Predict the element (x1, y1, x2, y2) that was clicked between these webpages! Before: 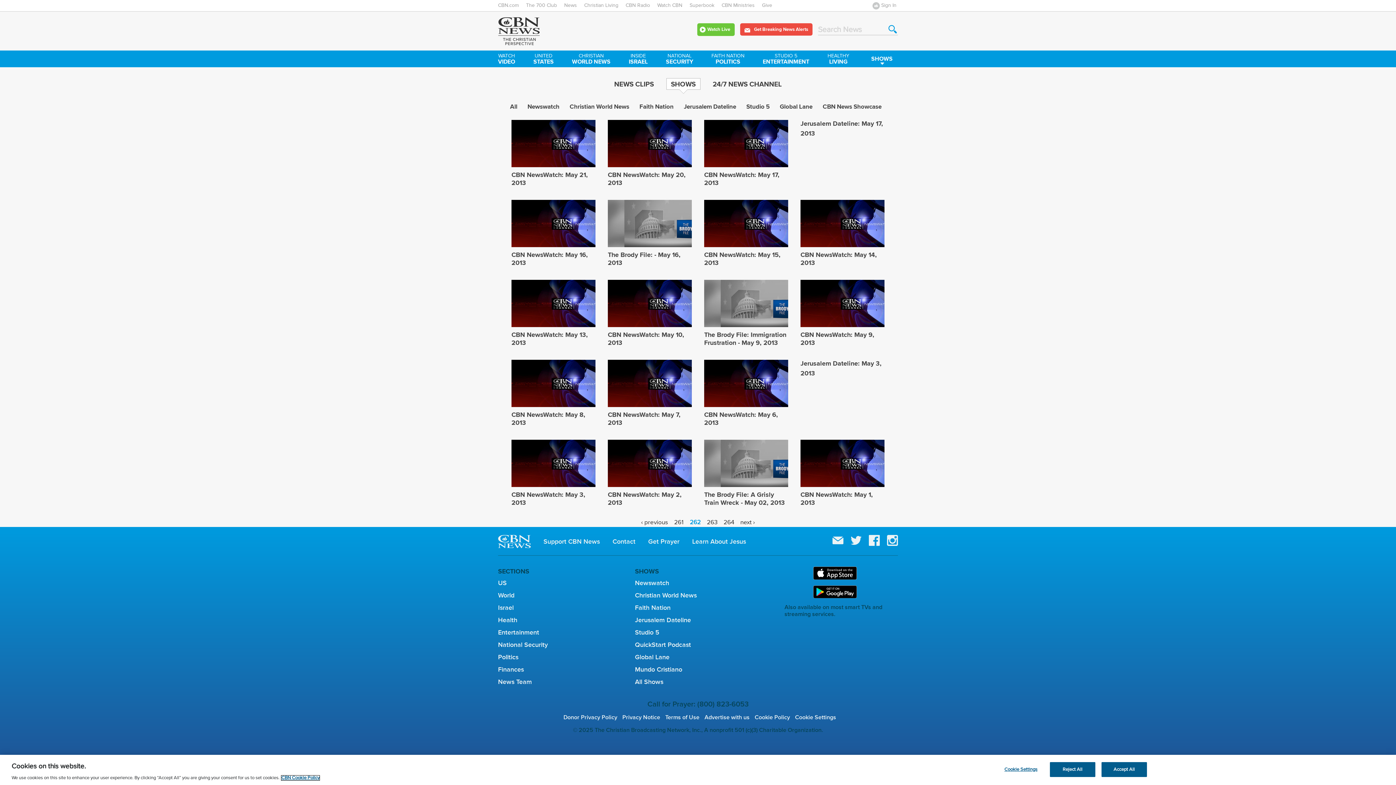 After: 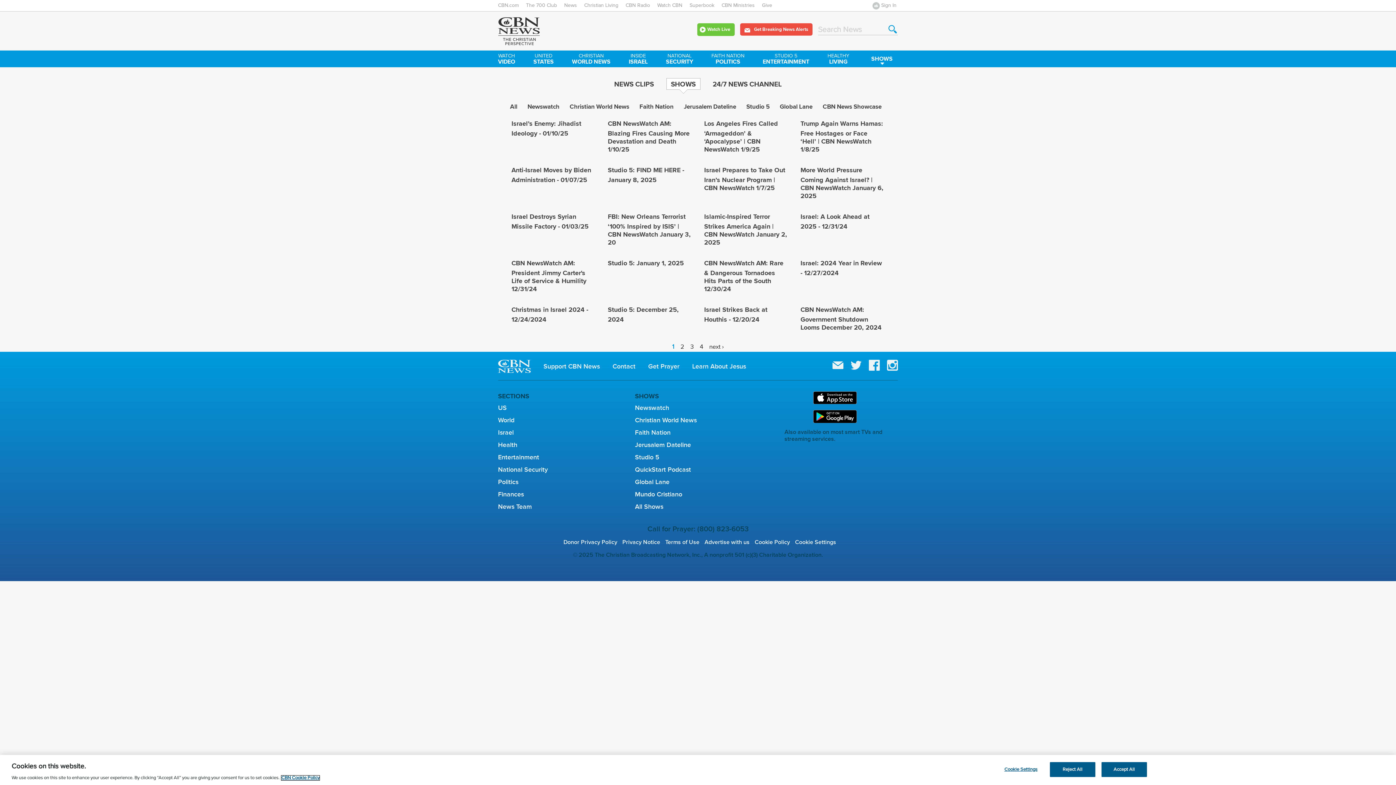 Action: label: CBN NewsWatch: May 3, 2013 bbox: (511, 490, 585, 507)